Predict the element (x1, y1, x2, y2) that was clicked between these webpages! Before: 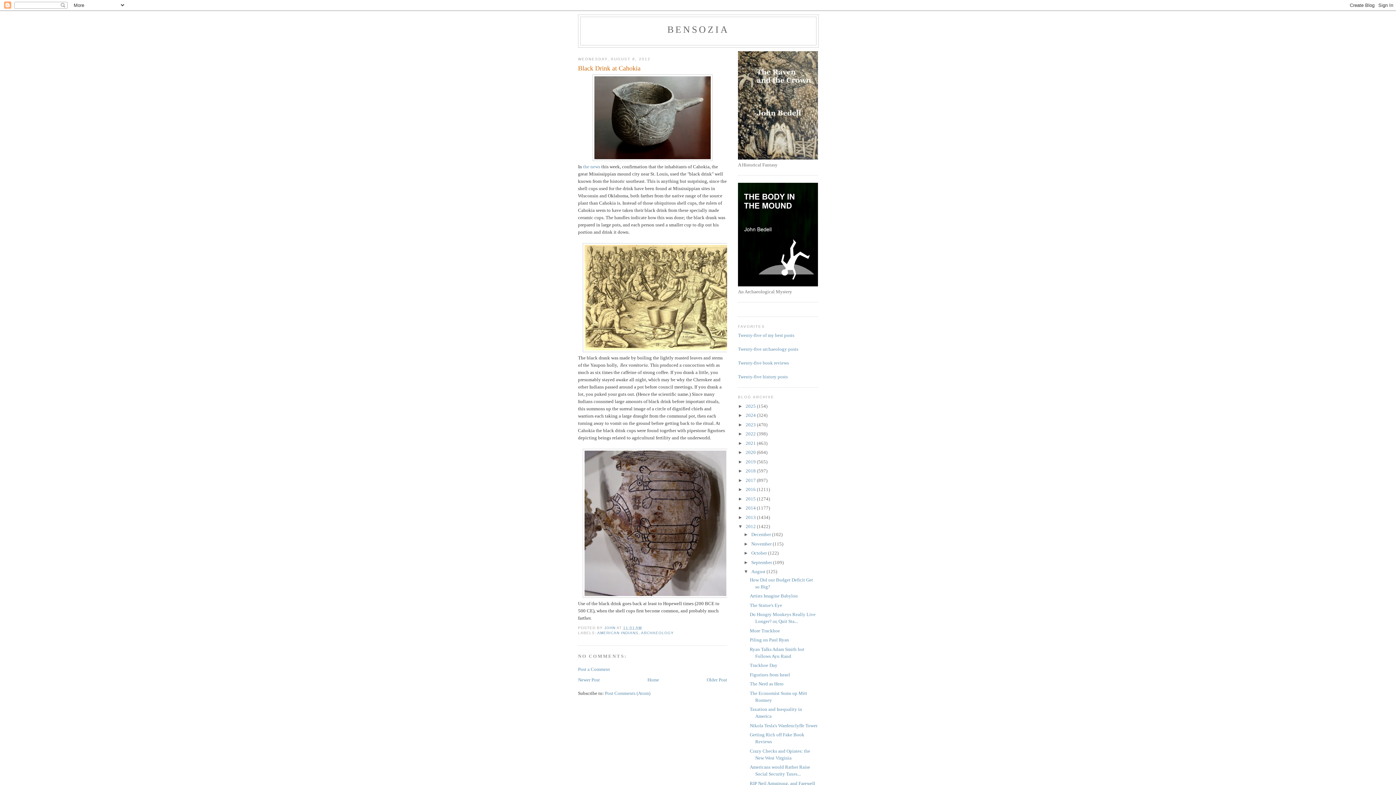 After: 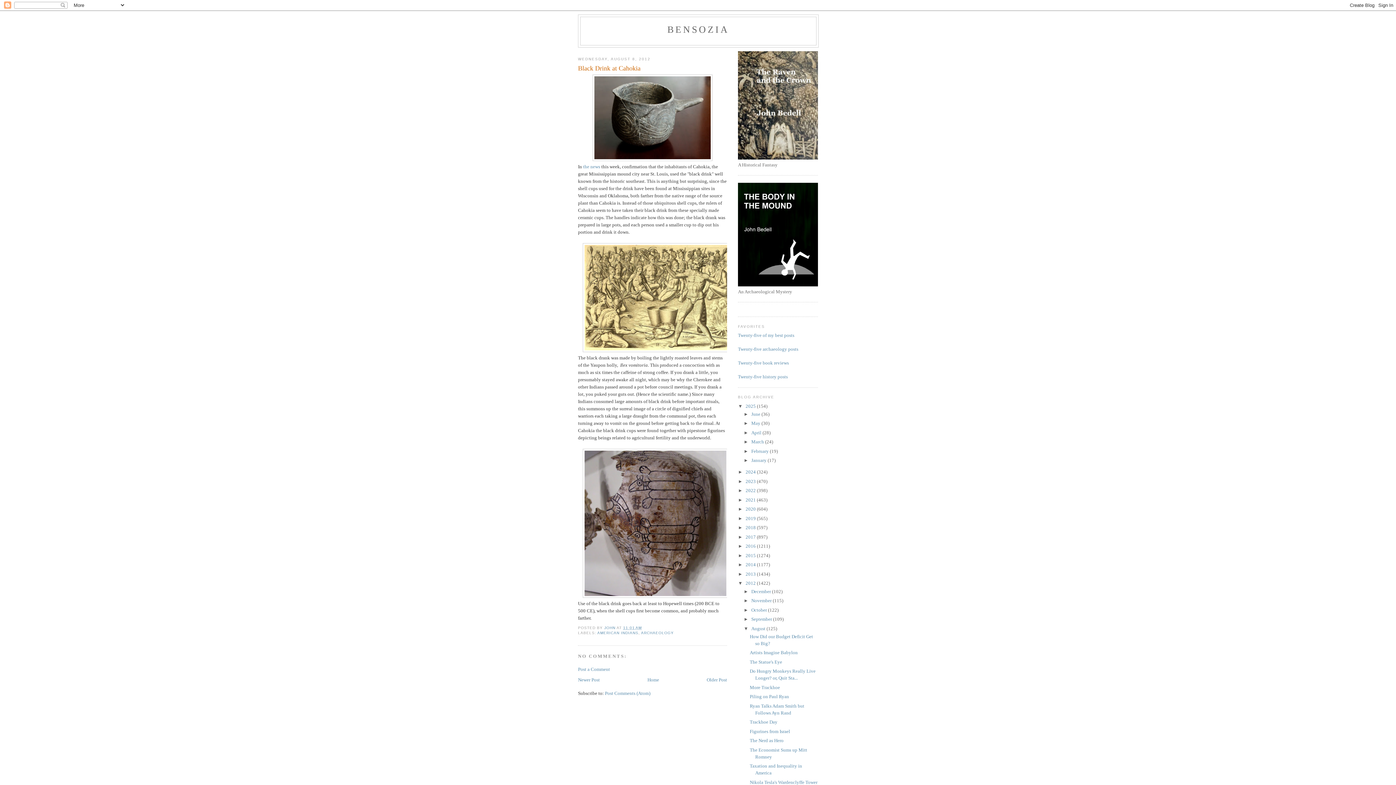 Action: bbox: (738, 403, 745, 408) label: ►  